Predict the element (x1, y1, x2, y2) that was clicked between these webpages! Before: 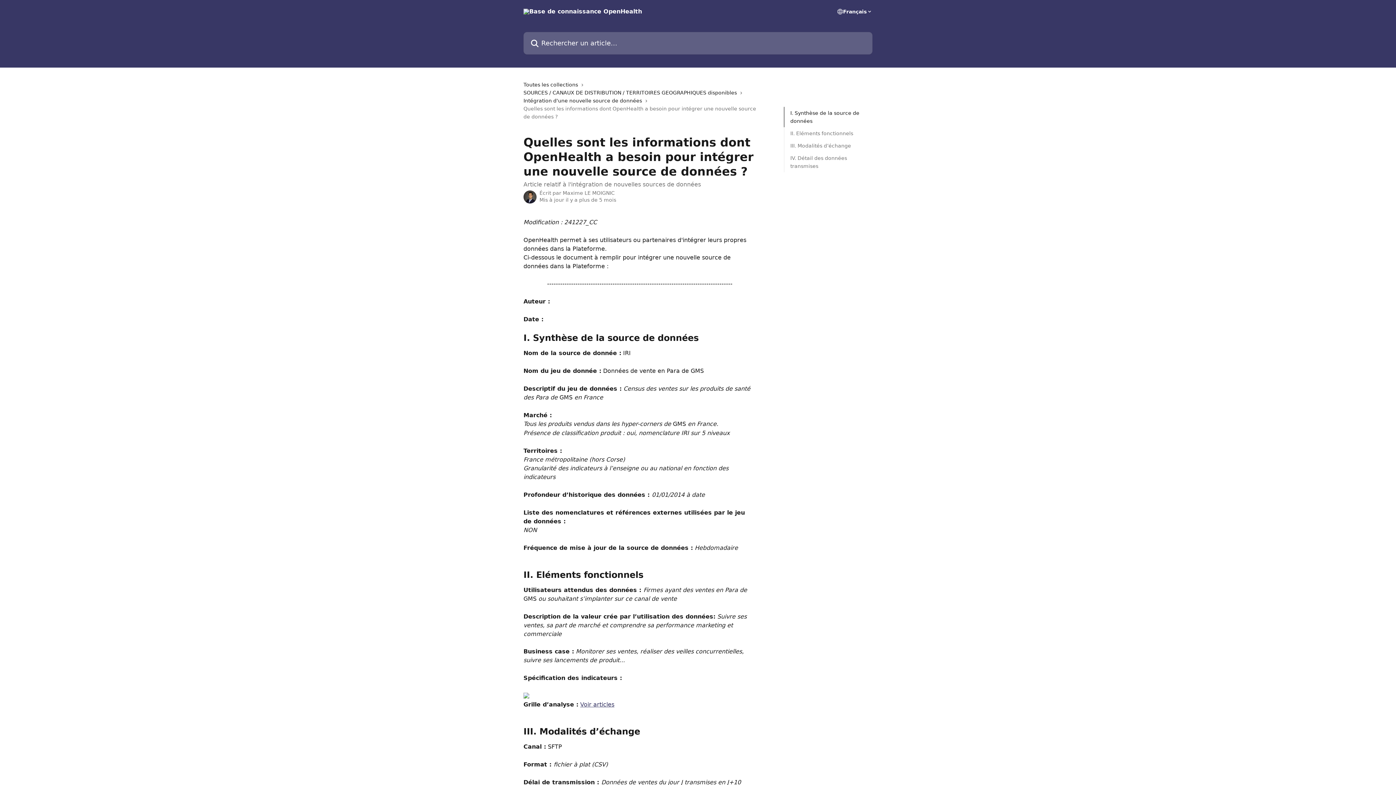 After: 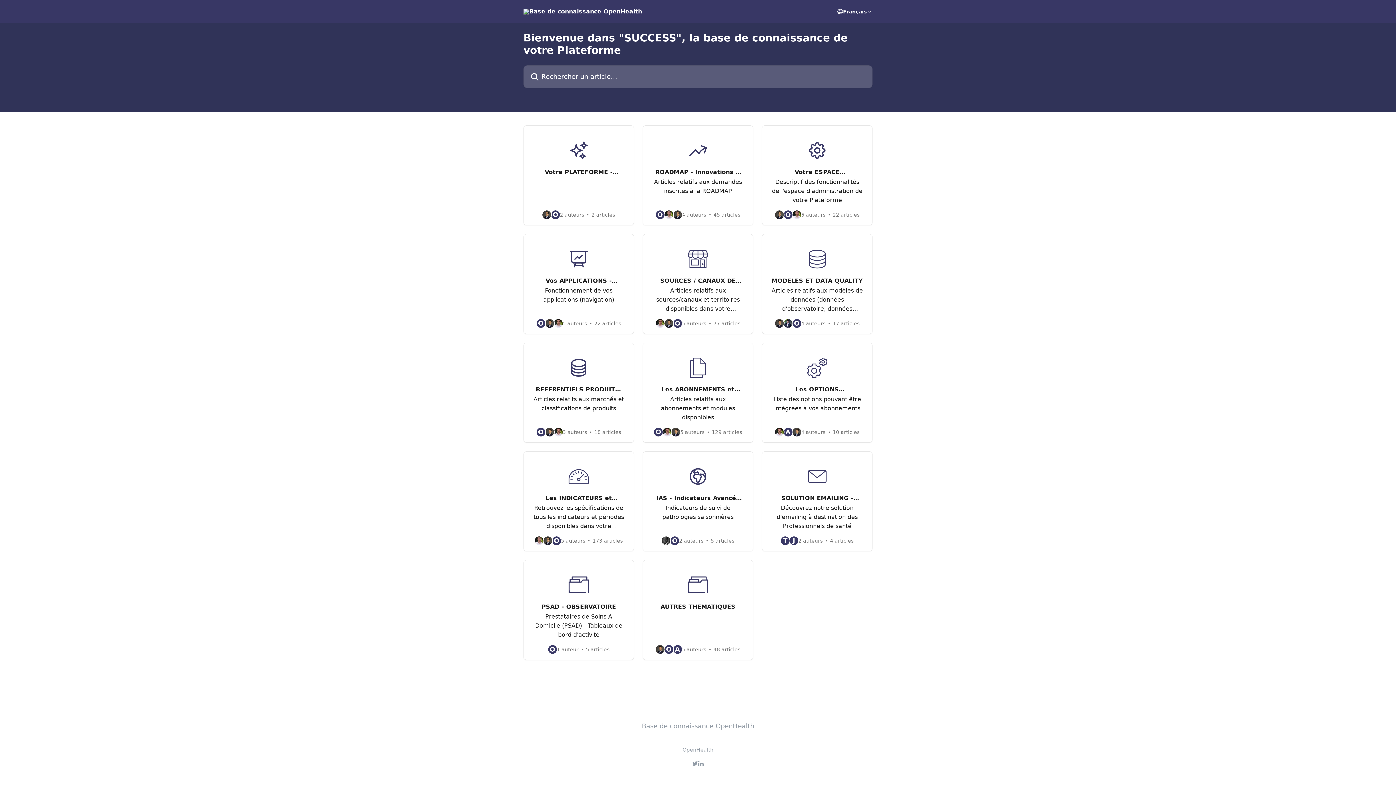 Action: bbox: (523, 80, 581, 88) label: Toutes les collections